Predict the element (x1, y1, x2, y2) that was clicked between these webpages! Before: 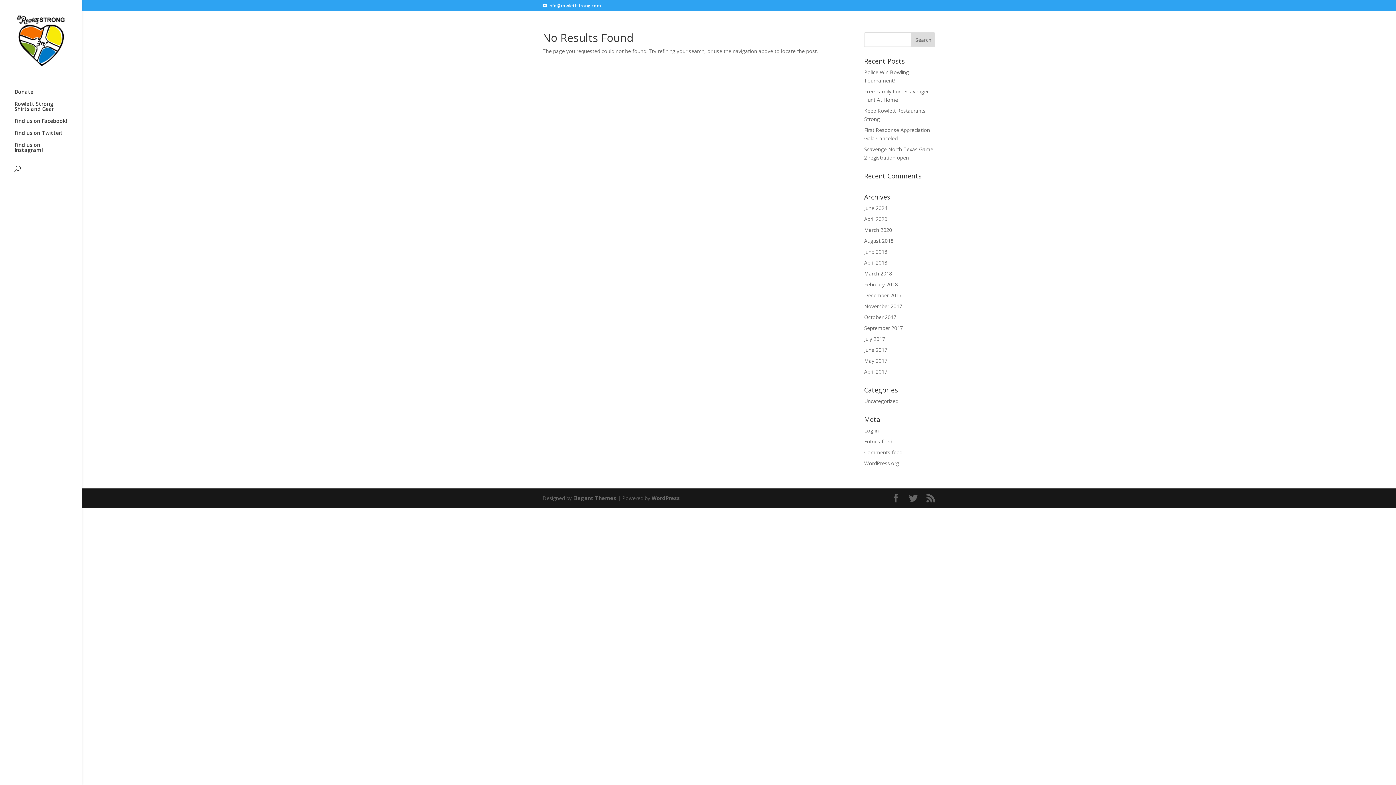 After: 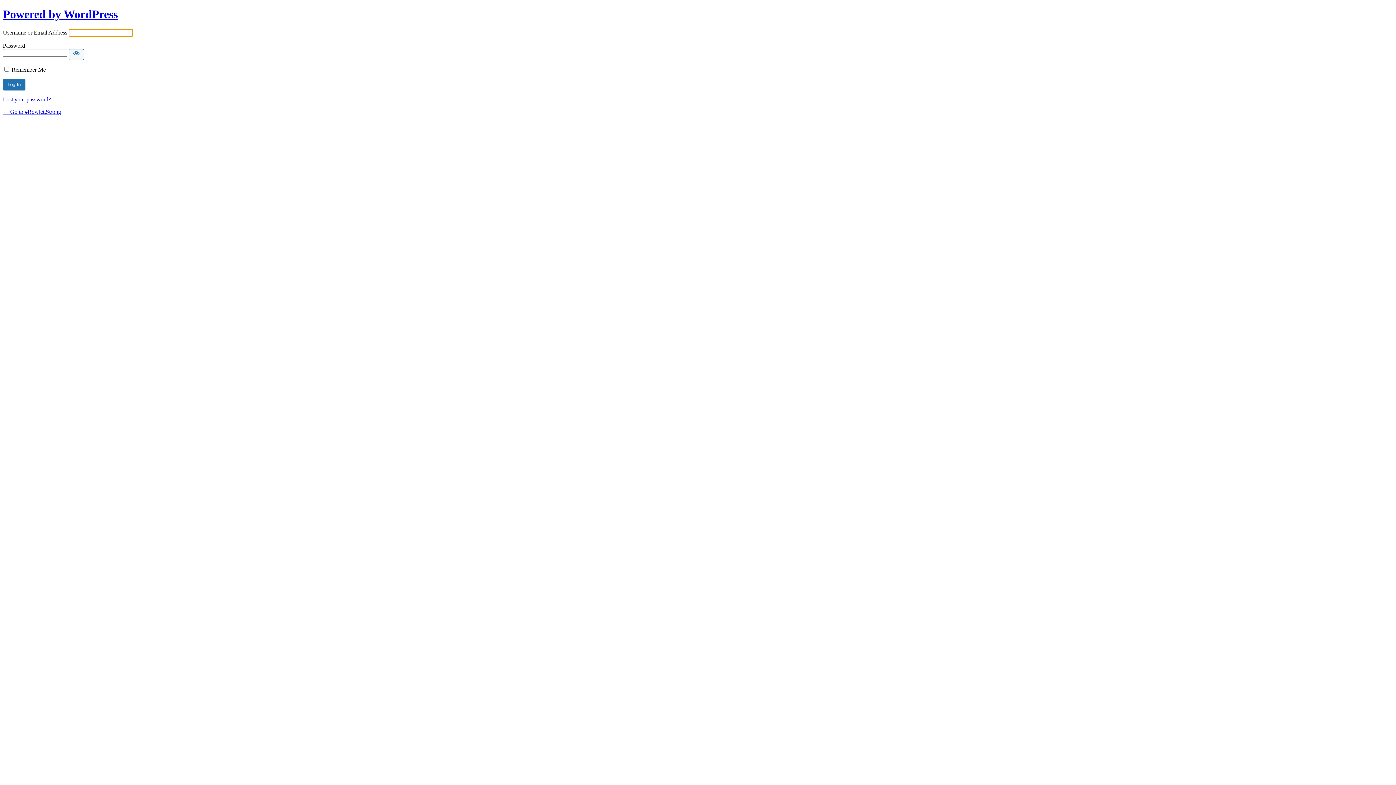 Action: label: Log in bbox: (864, 427, 878, 434)